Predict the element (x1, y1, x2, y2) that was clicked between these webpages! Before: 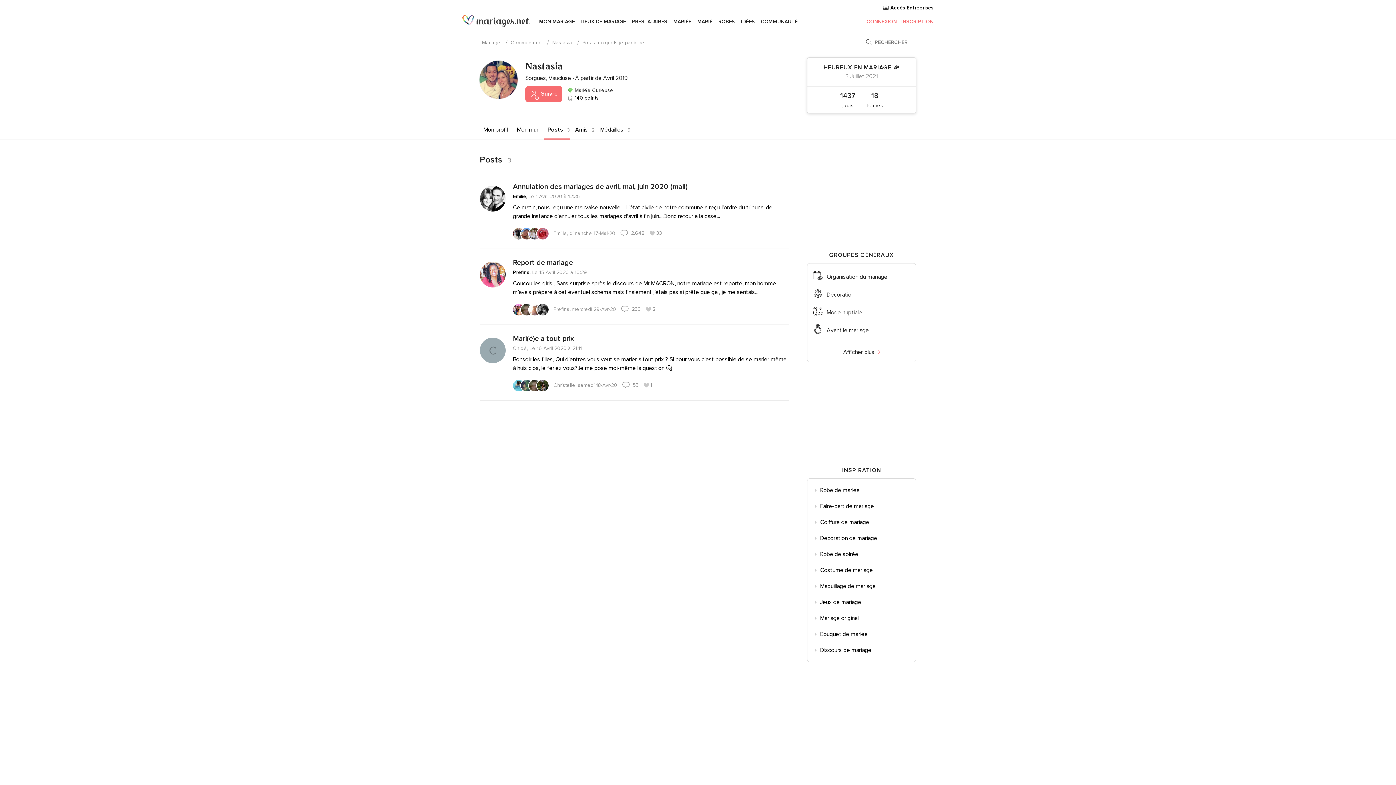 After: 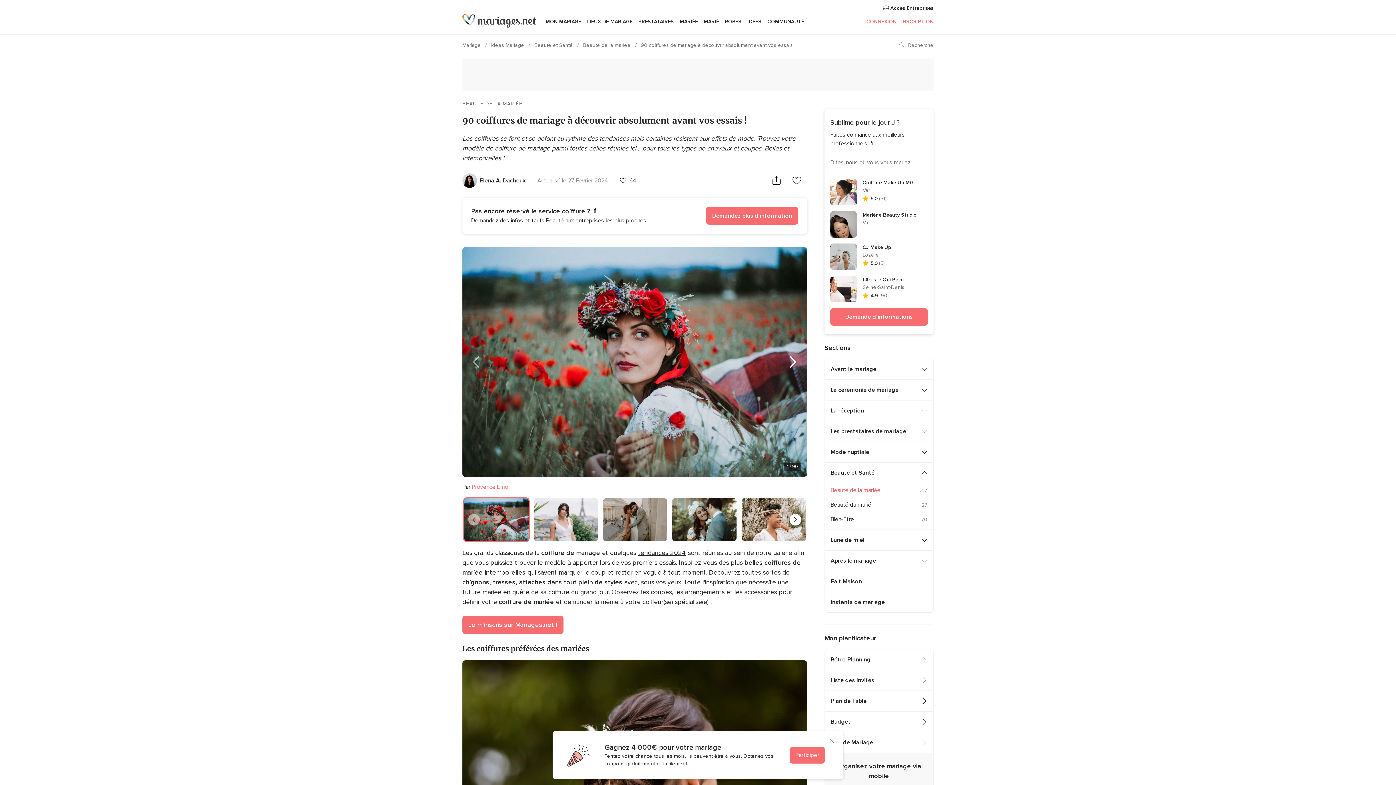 Action: label: Coiffure de mariage bbox: (807, 514, 916, 530)